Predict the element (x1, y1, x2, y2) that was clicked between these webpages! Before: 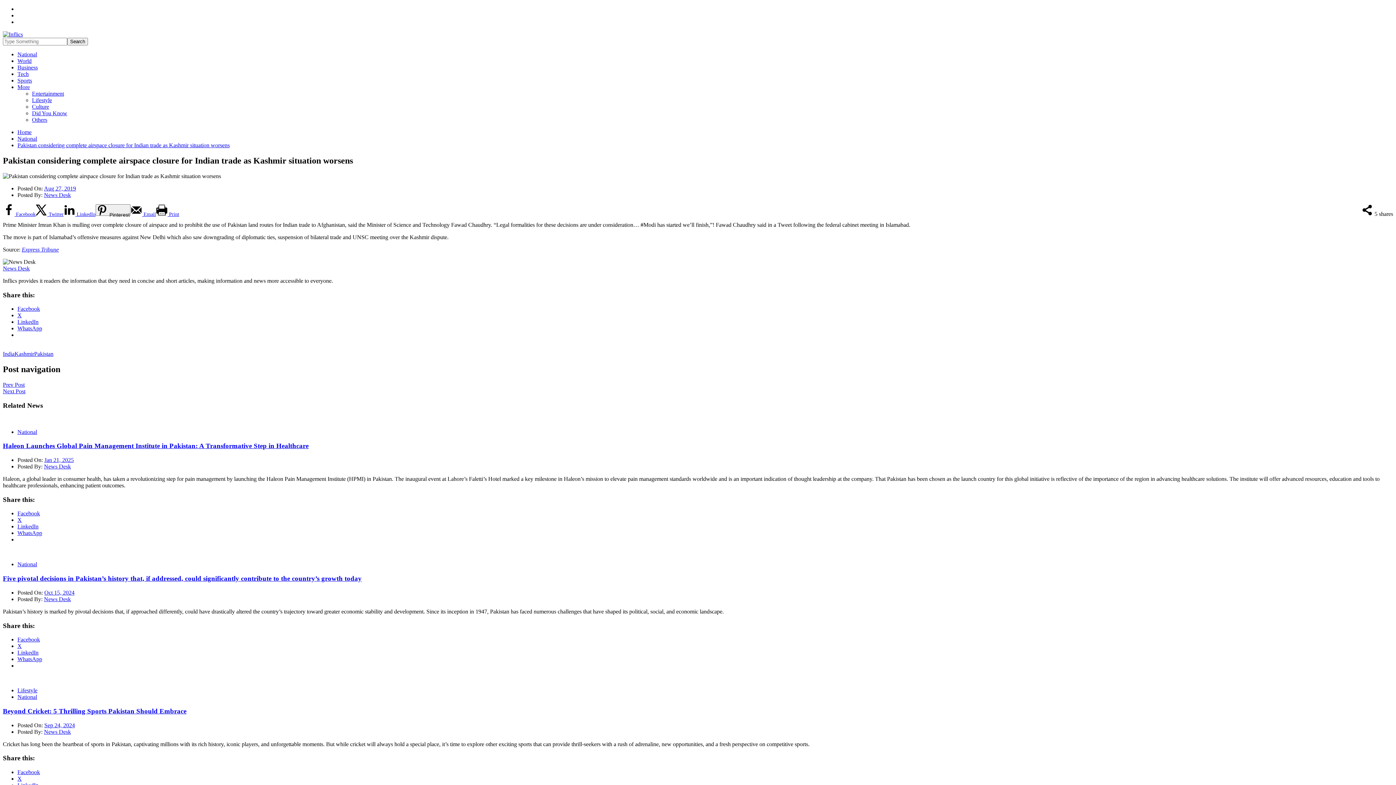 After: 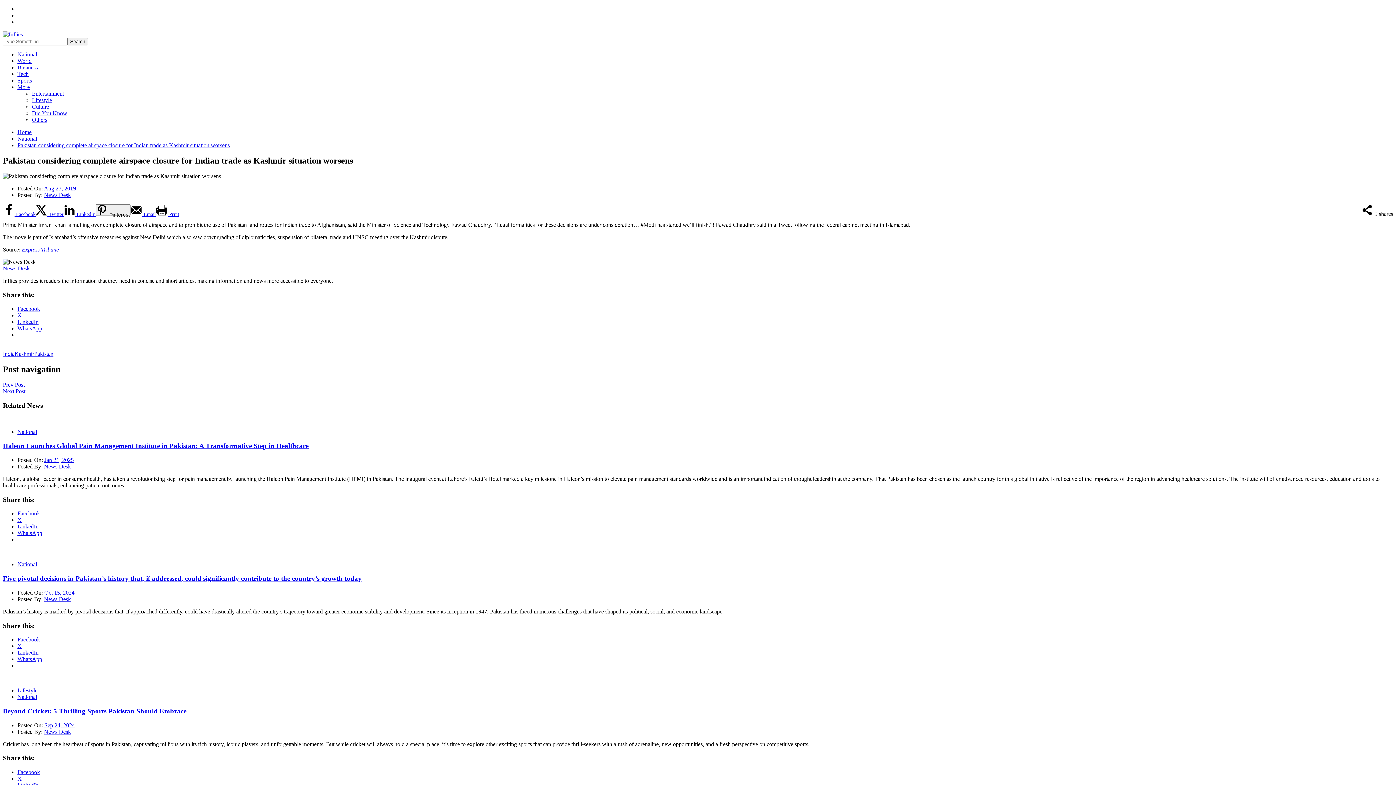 Action: label: Pakistan considering complete airspace closure for Indian trade as Kashmir situation worsens bbox: (17, 142, 229, 148)